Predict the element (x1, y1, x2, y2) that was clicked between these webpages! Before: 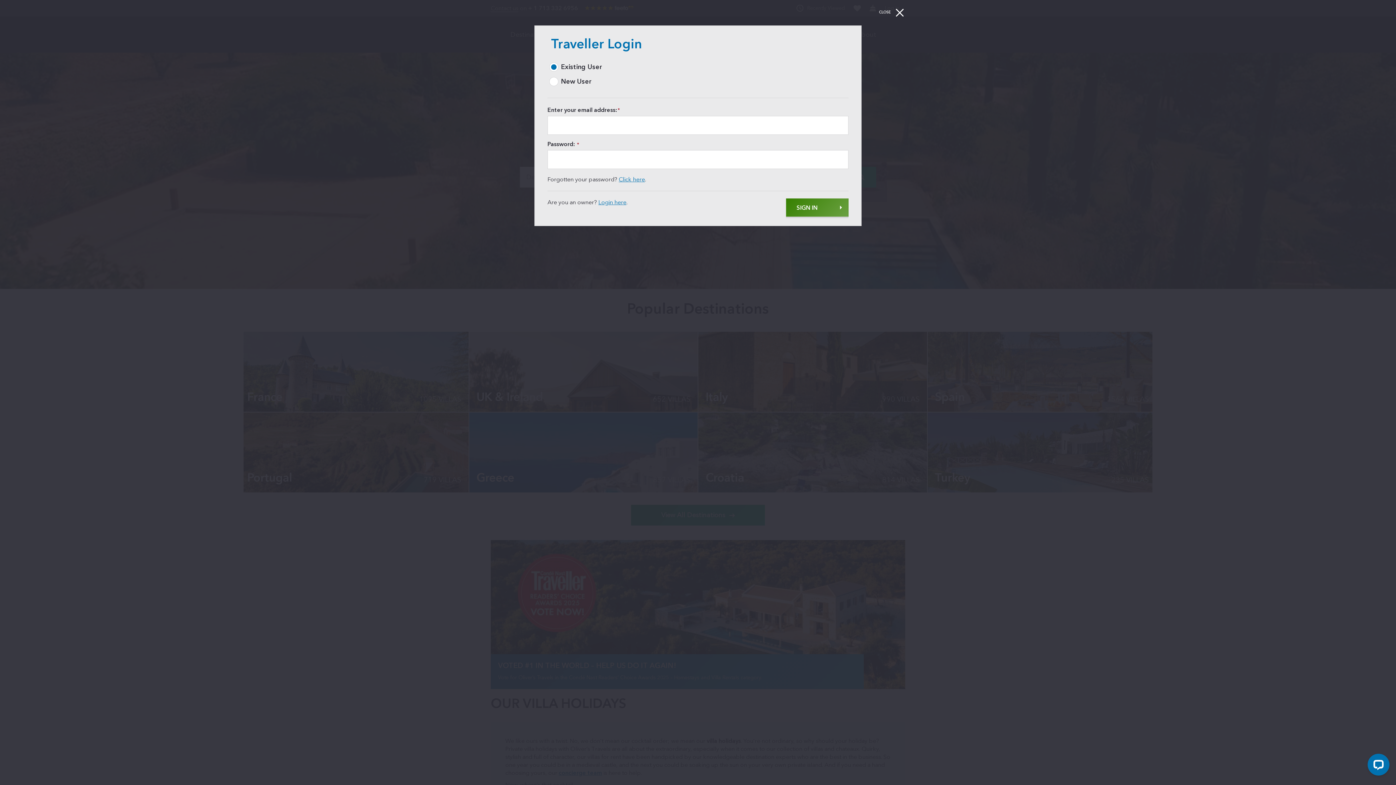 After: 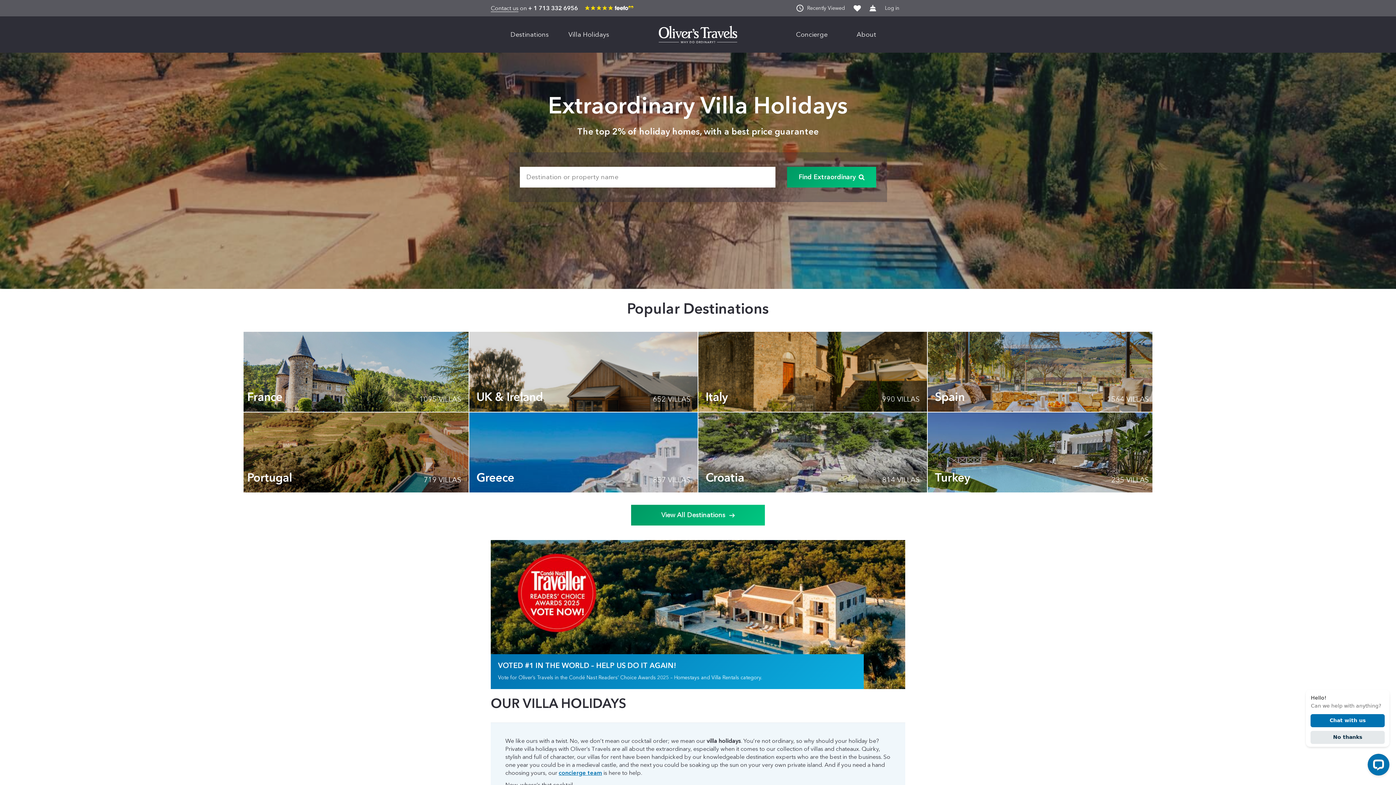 Action: bbox: (879, 7, 905, 18) label: Close